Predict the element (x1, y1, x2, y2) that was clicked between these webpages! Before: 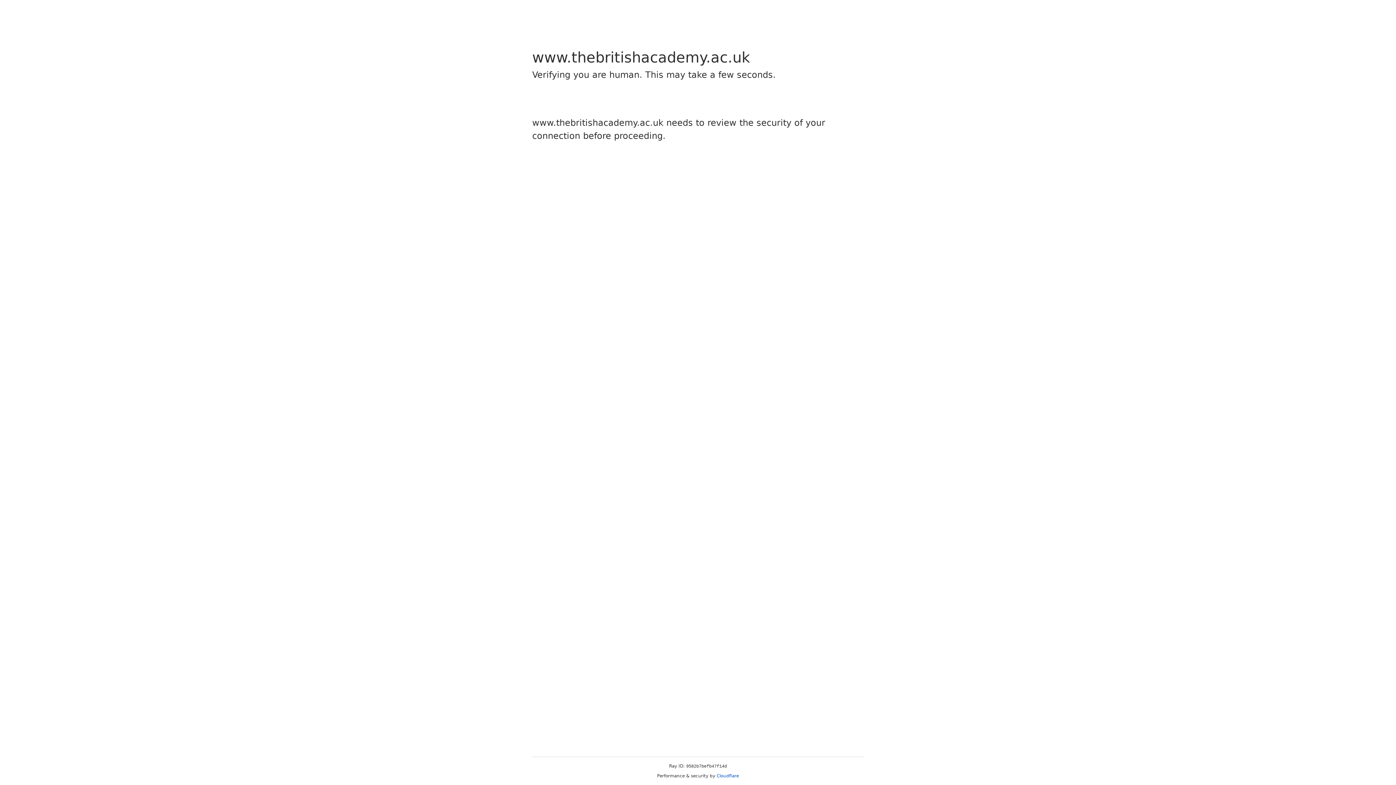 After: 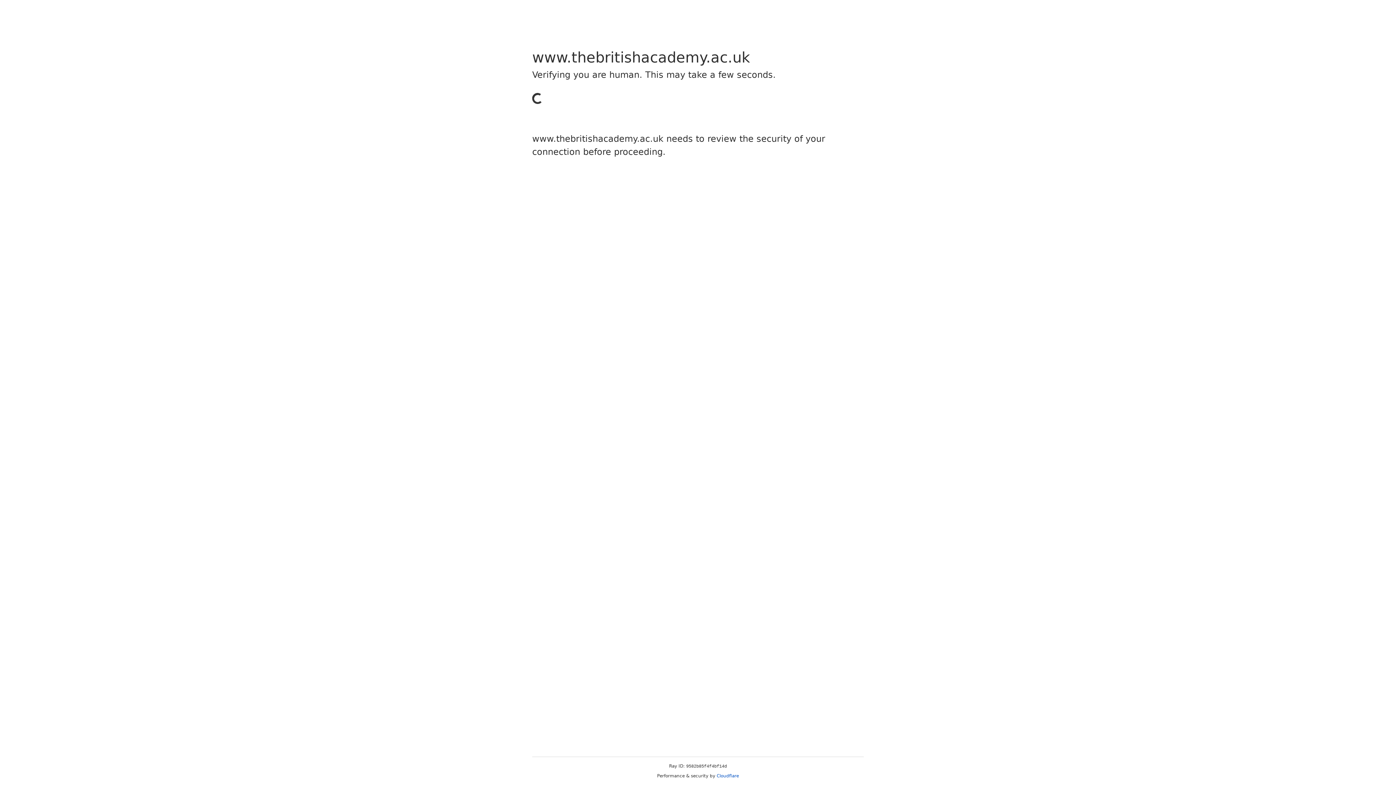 Action: bbox: (716, 773, 739, 778) label: Cloudflare